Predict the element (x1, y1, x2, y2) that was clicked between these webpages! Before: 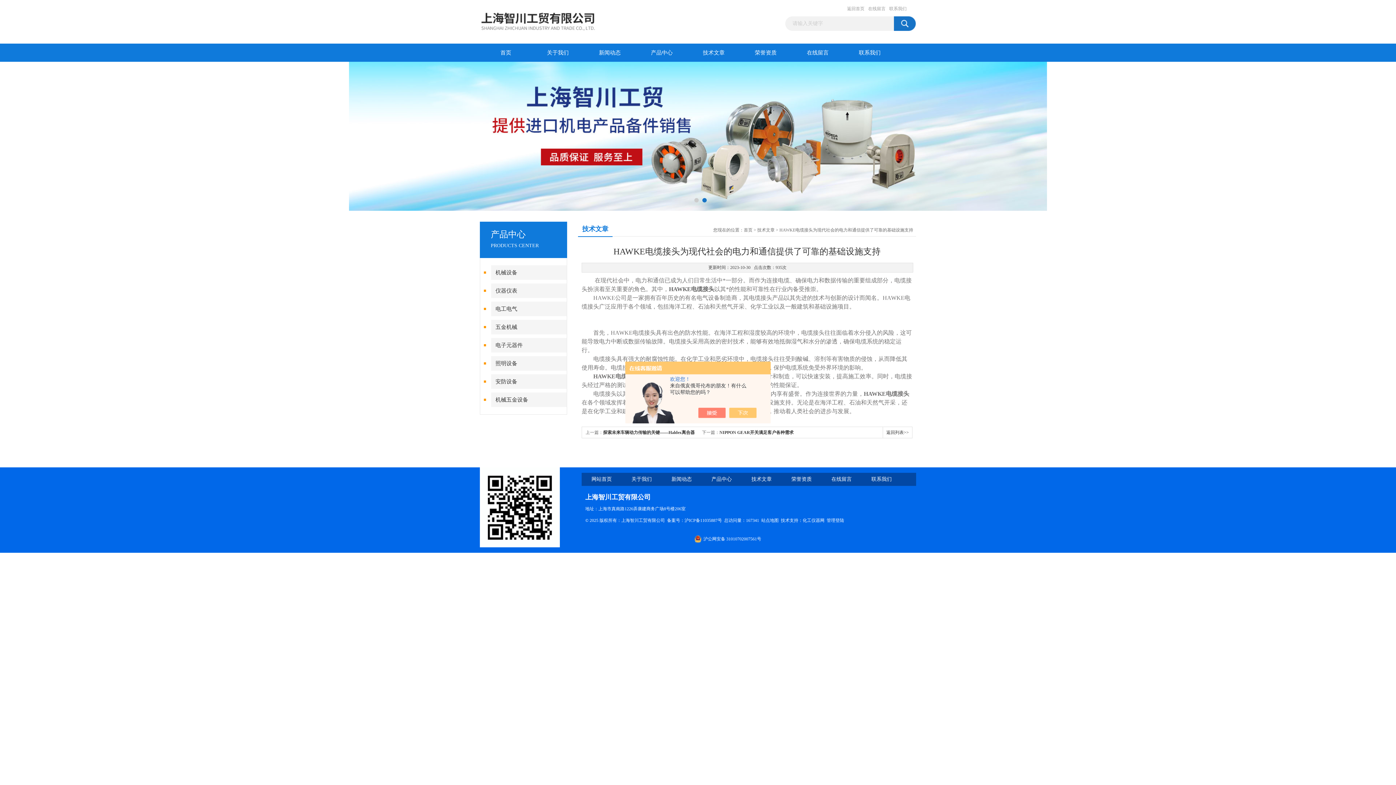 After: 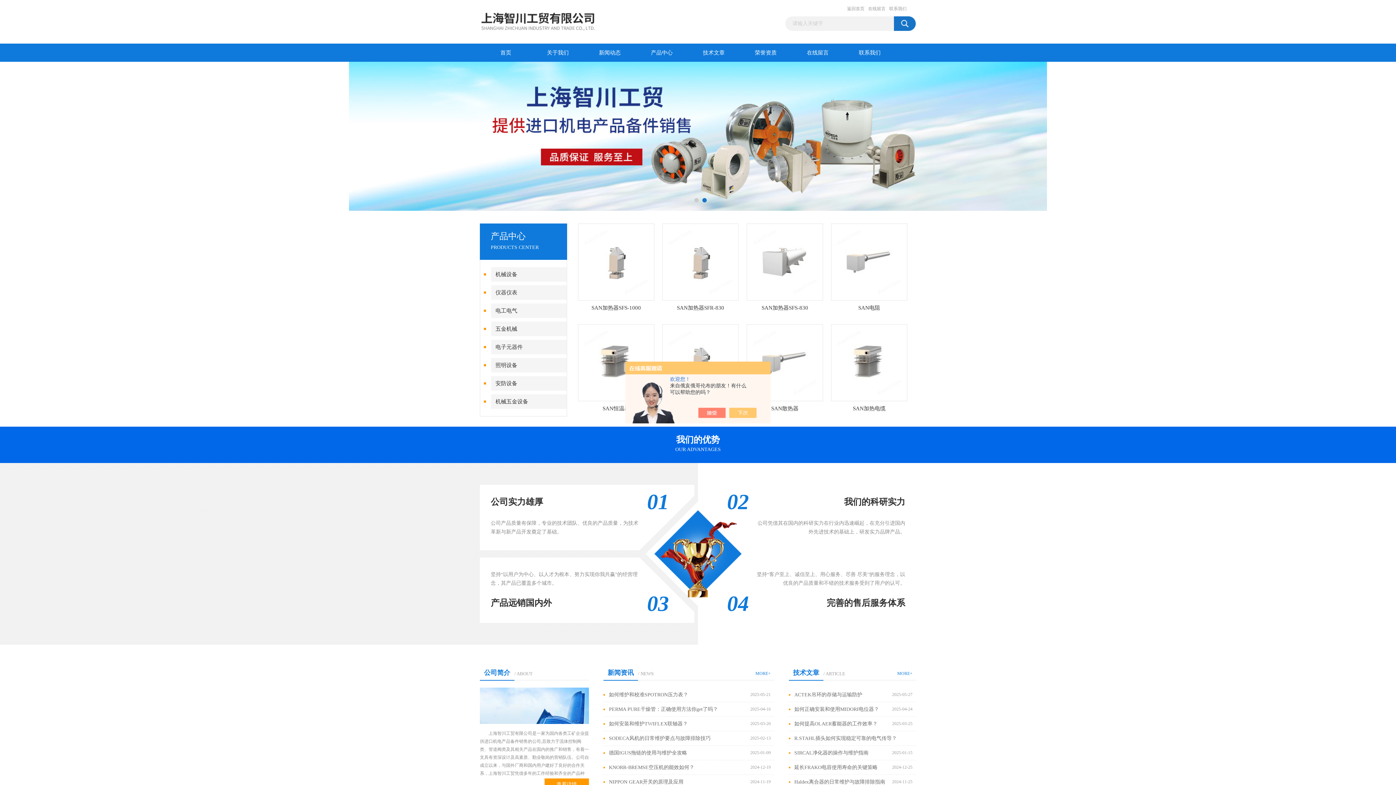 Action: label: 网站首页 bbox: (591, 476, 612, 482)